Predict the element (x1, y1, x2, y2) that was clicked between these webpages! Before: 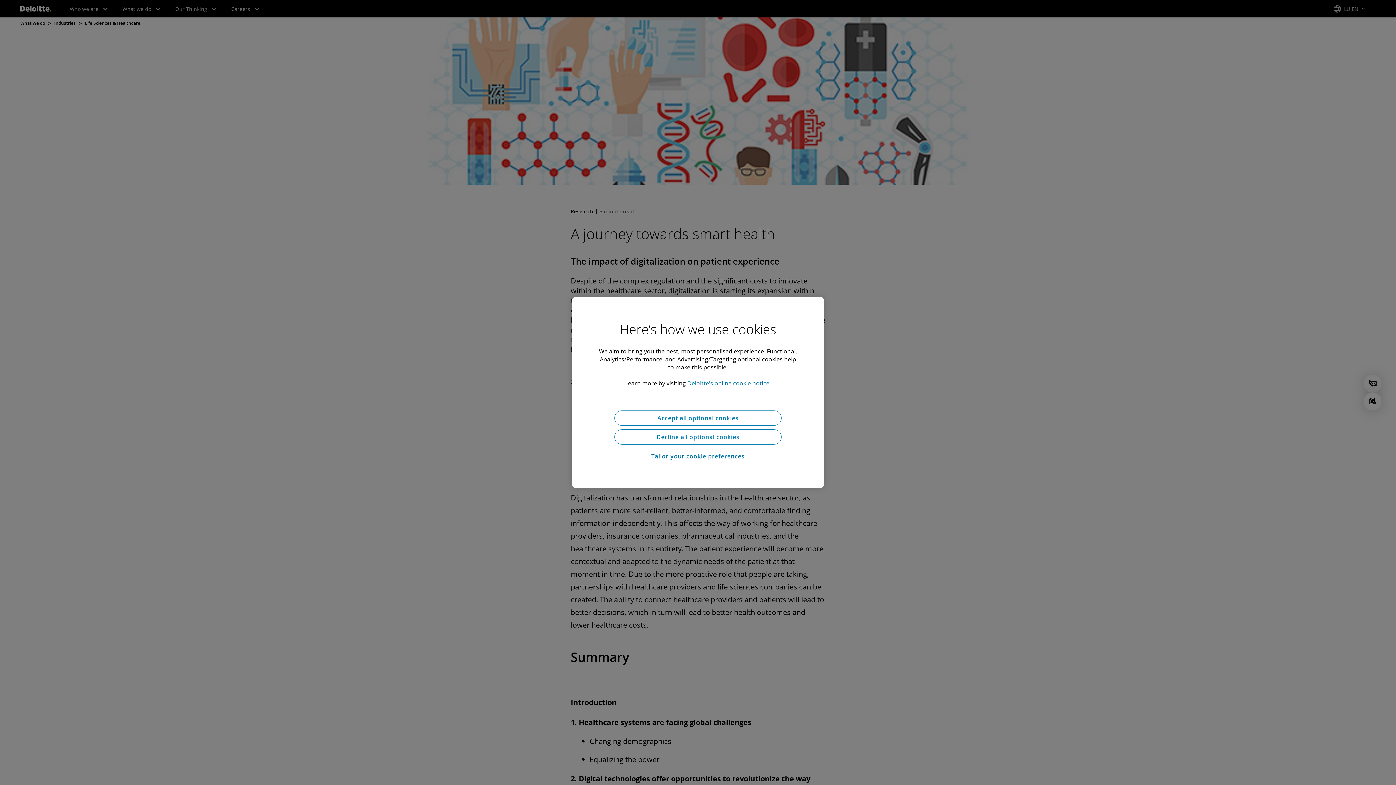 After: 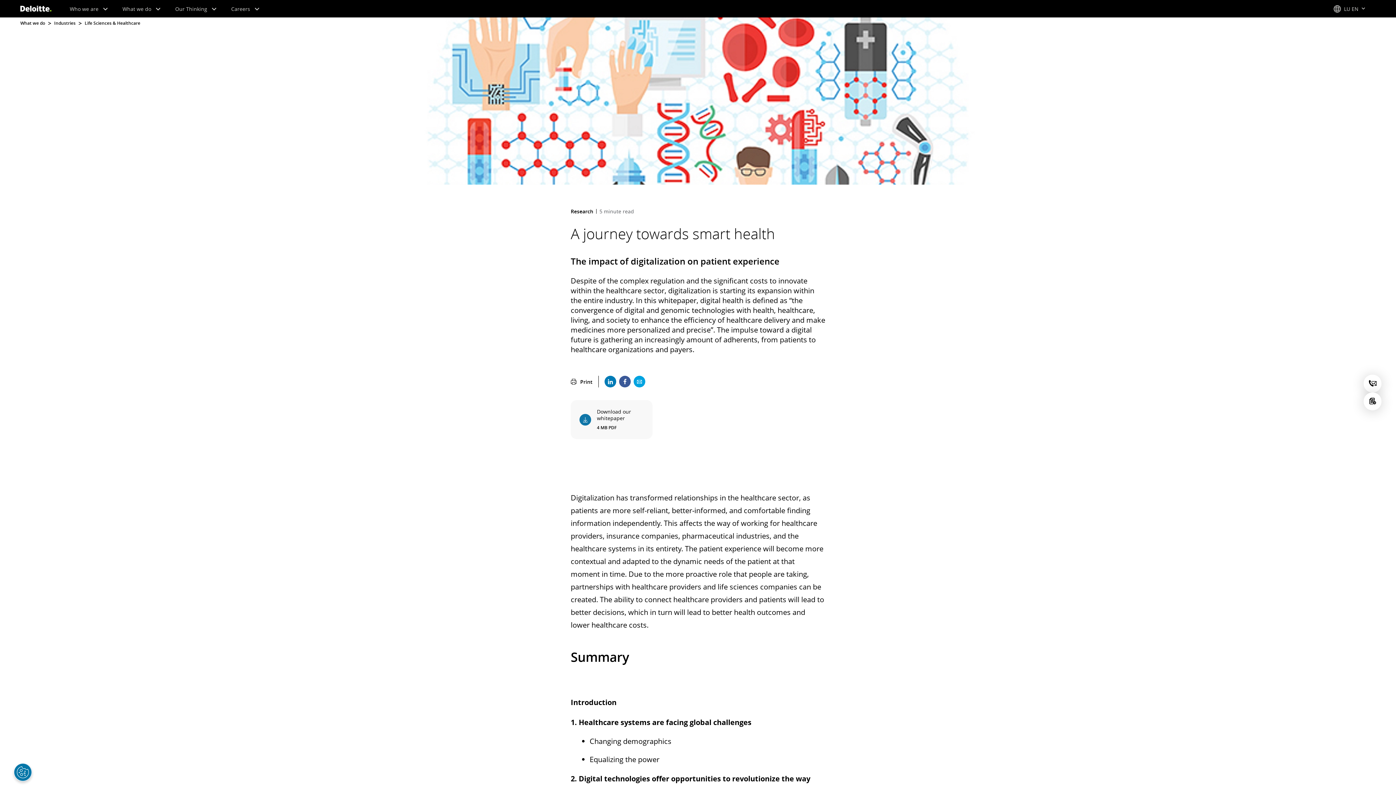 Action: label: Decline all optional cookies bbox: (614, 429, 781, 444)